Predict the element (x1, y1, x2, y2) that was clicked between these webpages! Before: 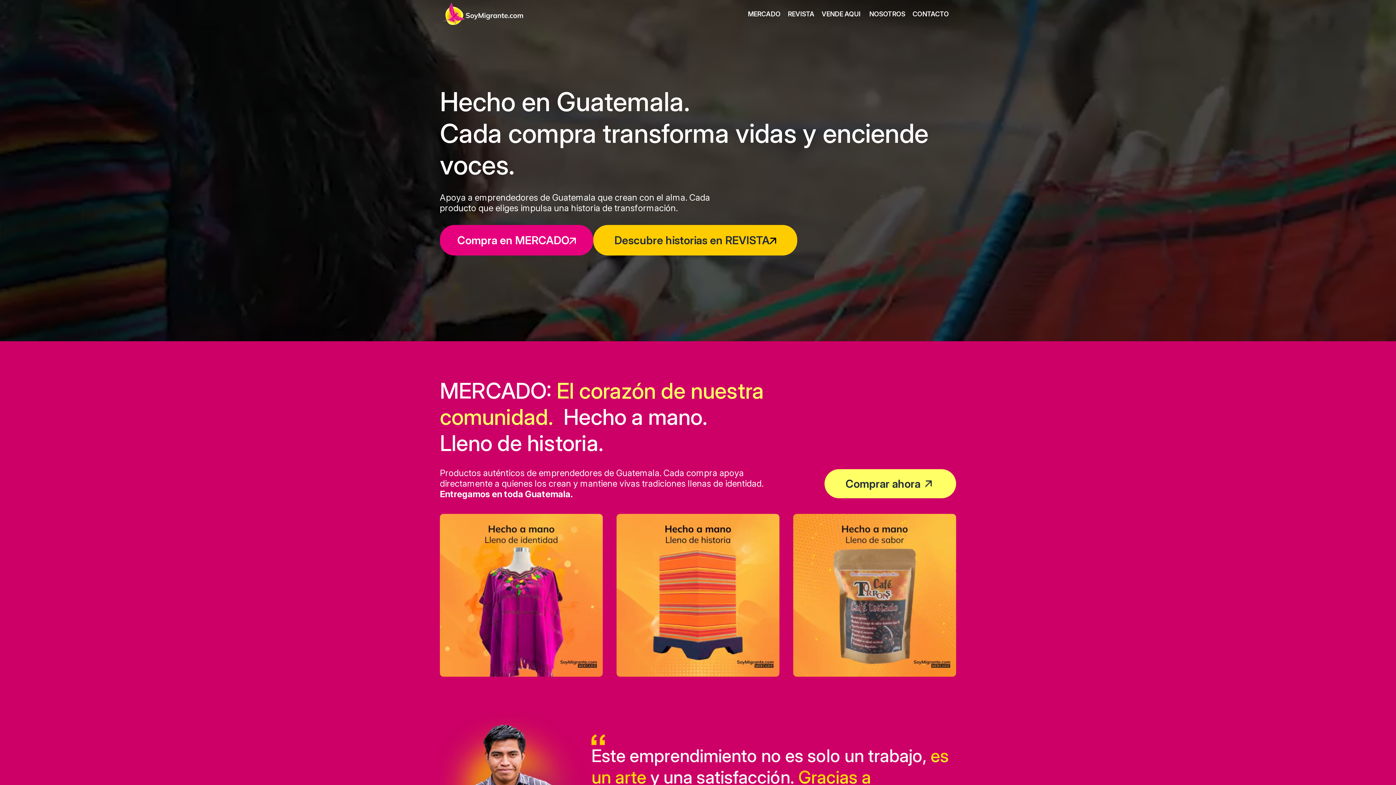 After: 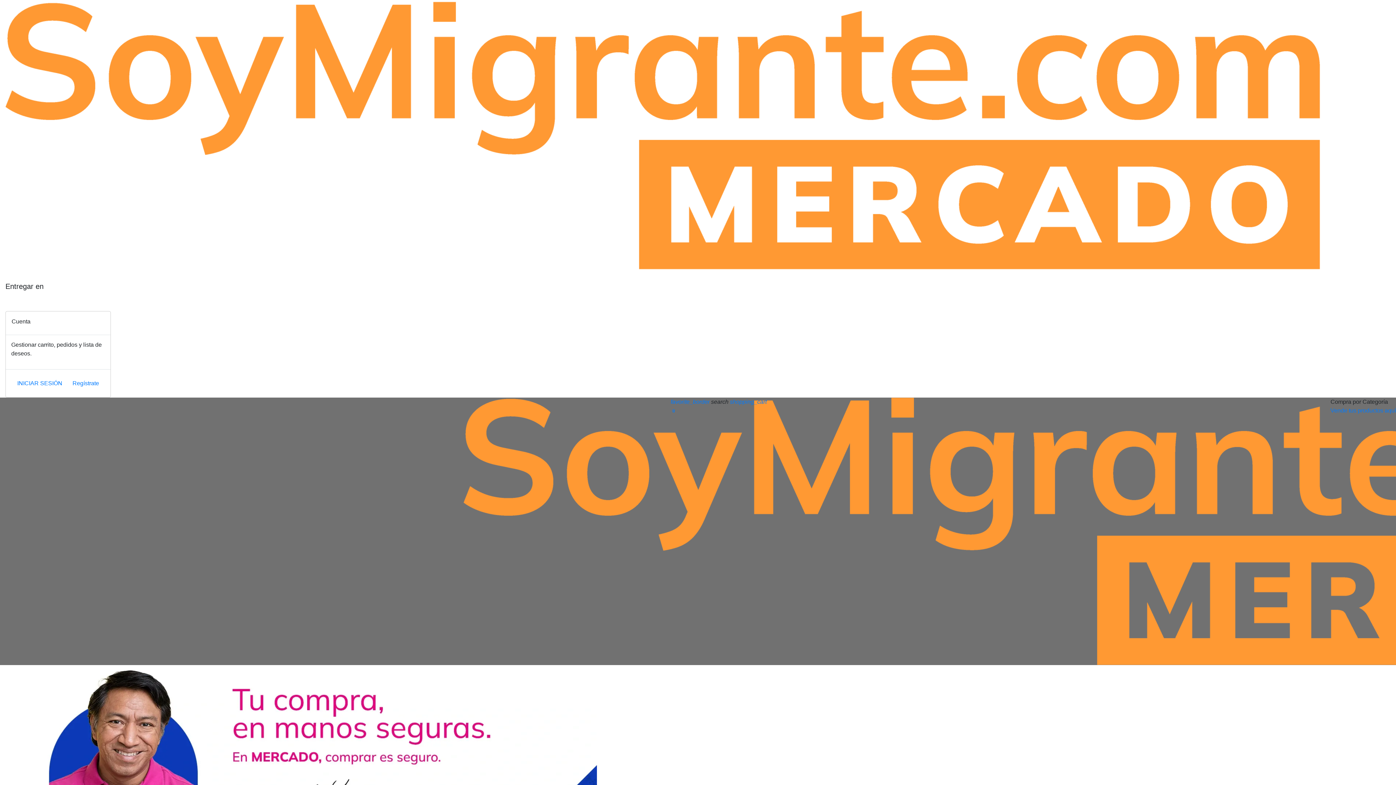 Action: label: Compra en MERCADO bbox: (440, 225, 593, 255)